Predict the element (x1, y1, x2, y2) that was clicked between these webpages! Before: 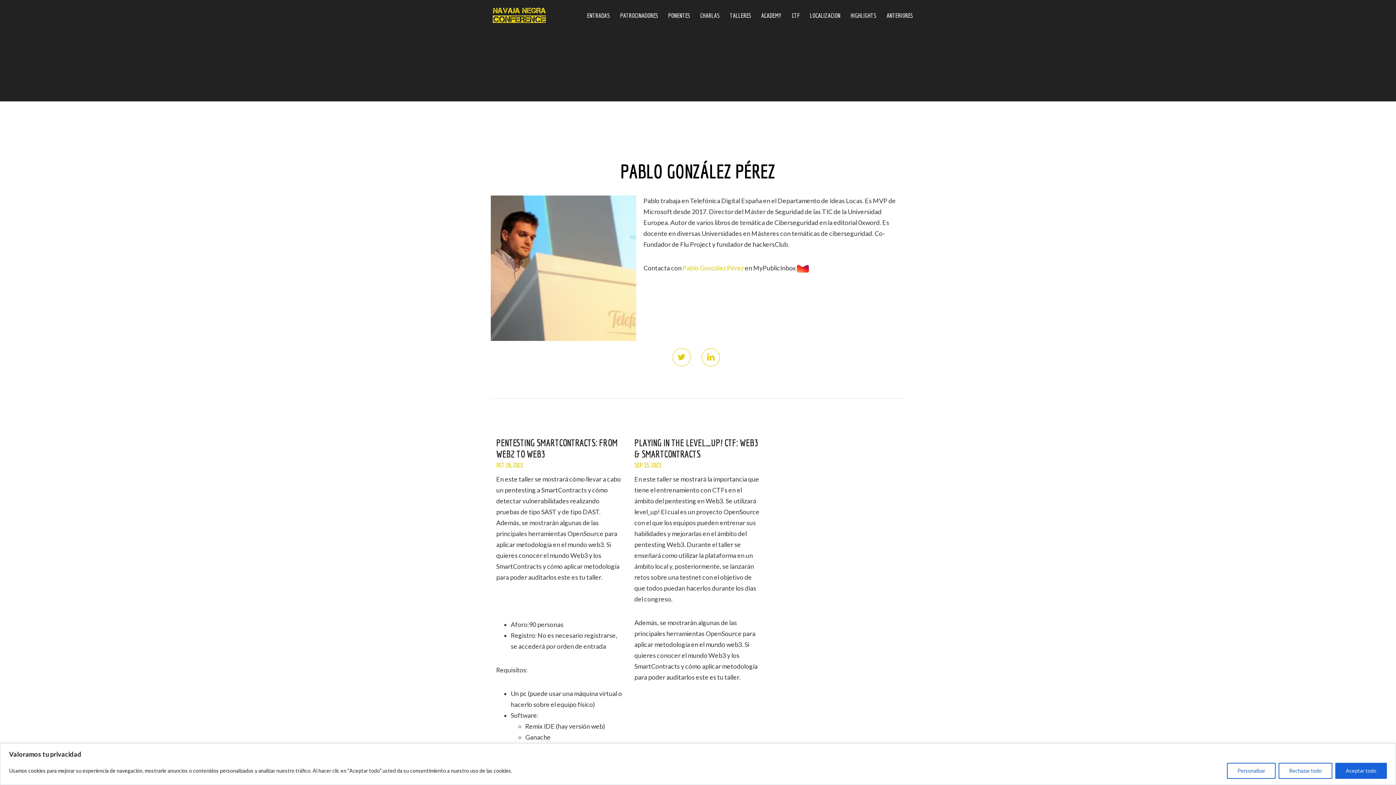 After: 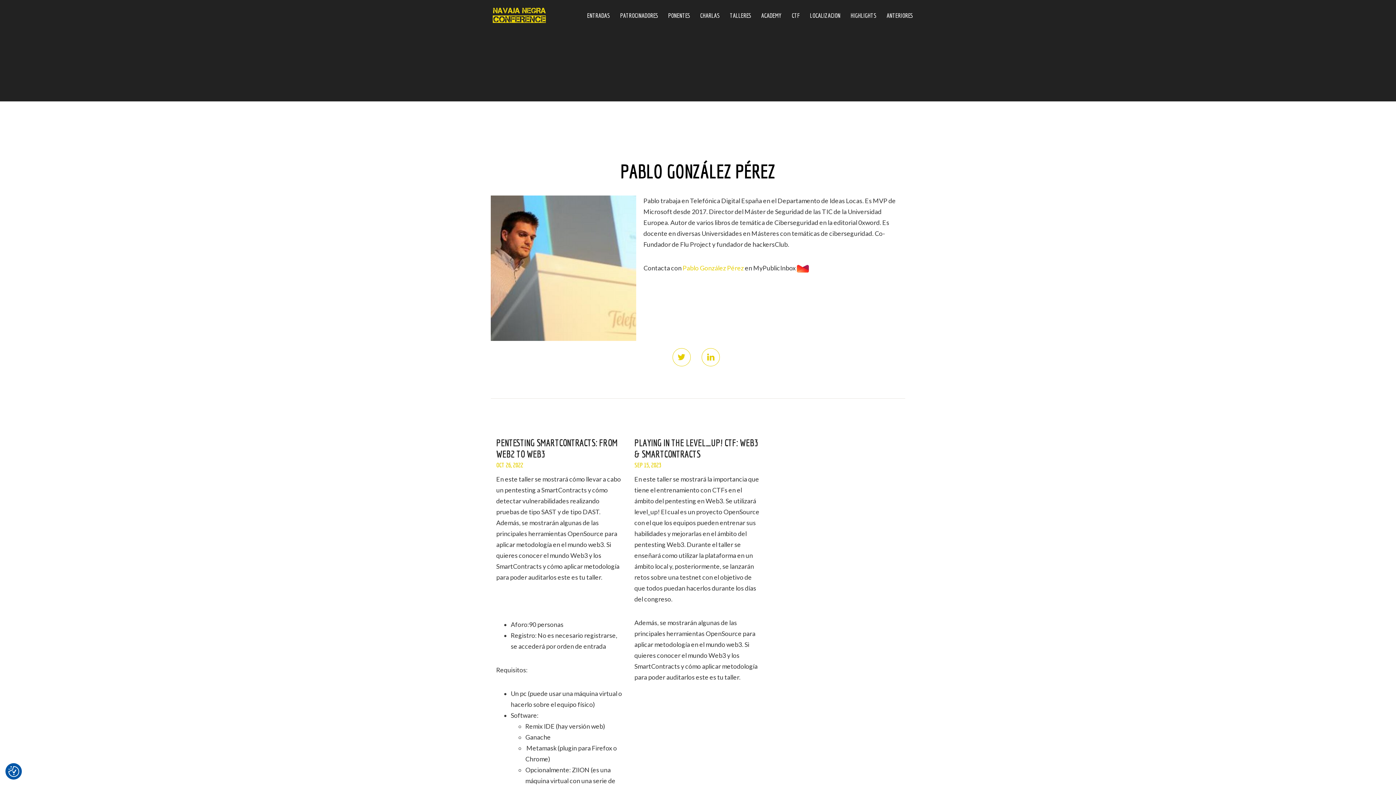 Action: bbox: (1335, 763, 1387, 779) label: Aceptar todo